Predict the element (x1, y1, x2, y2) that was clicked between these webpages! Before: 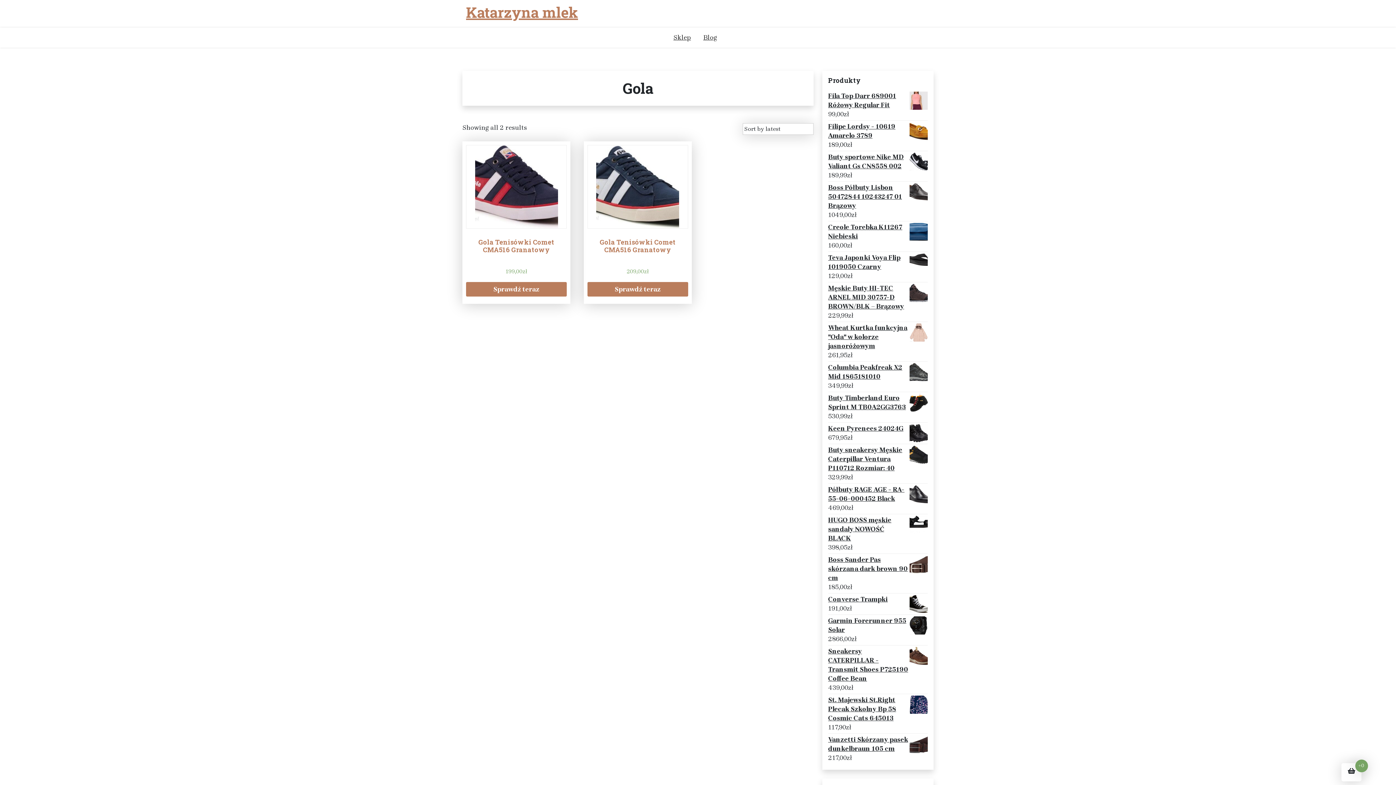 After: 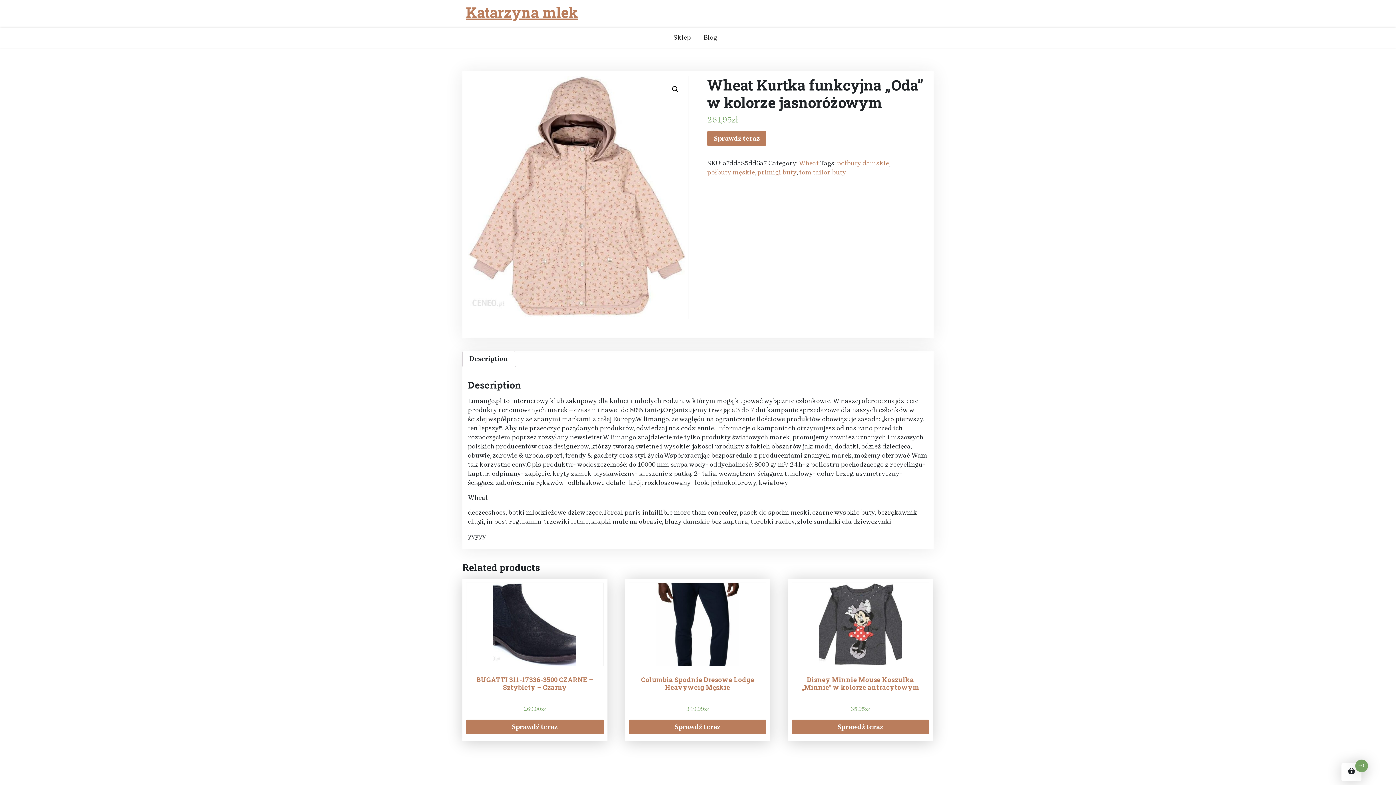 Action: label: Wheat Kurtka funkcyjna "Oda" w kolorze jasnoróżowym bbox: (828, 323, 928, 350)